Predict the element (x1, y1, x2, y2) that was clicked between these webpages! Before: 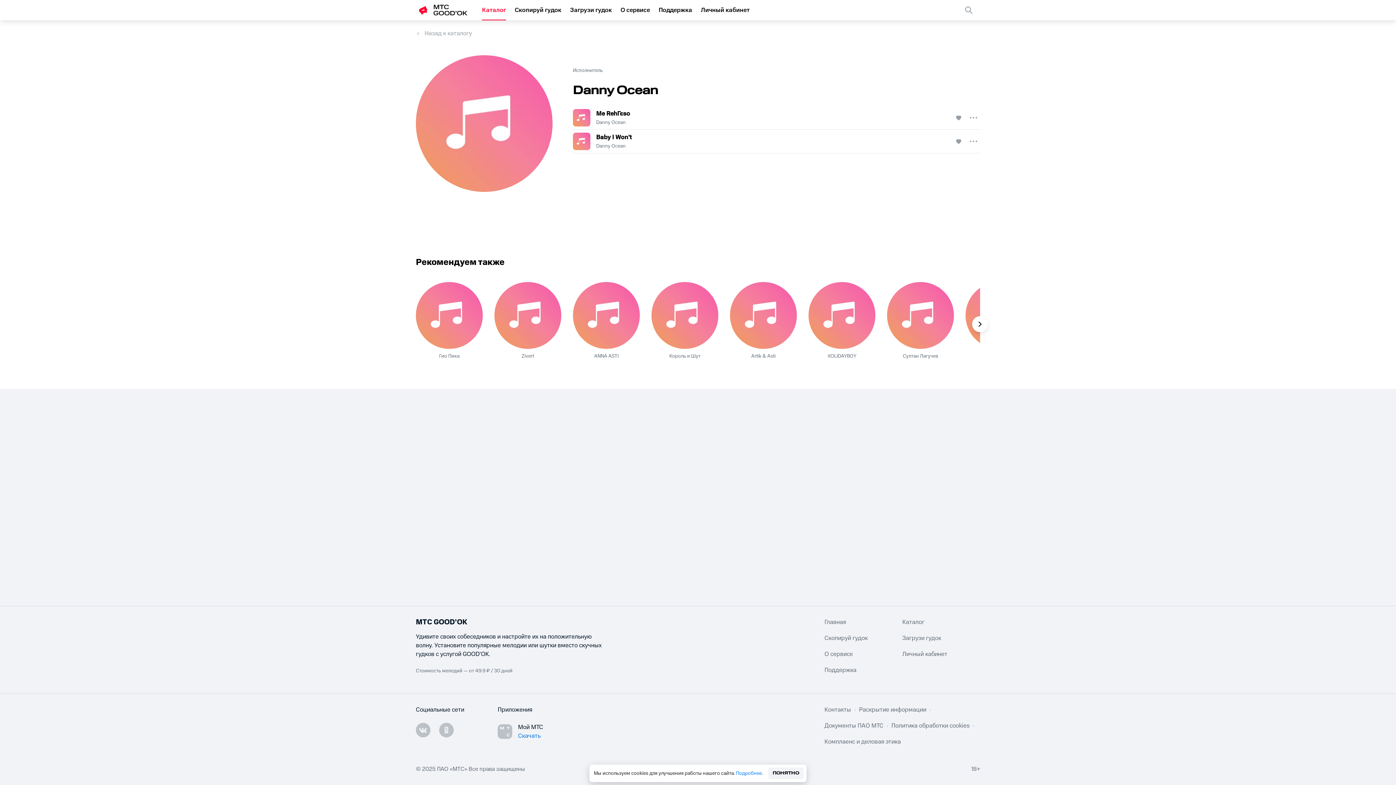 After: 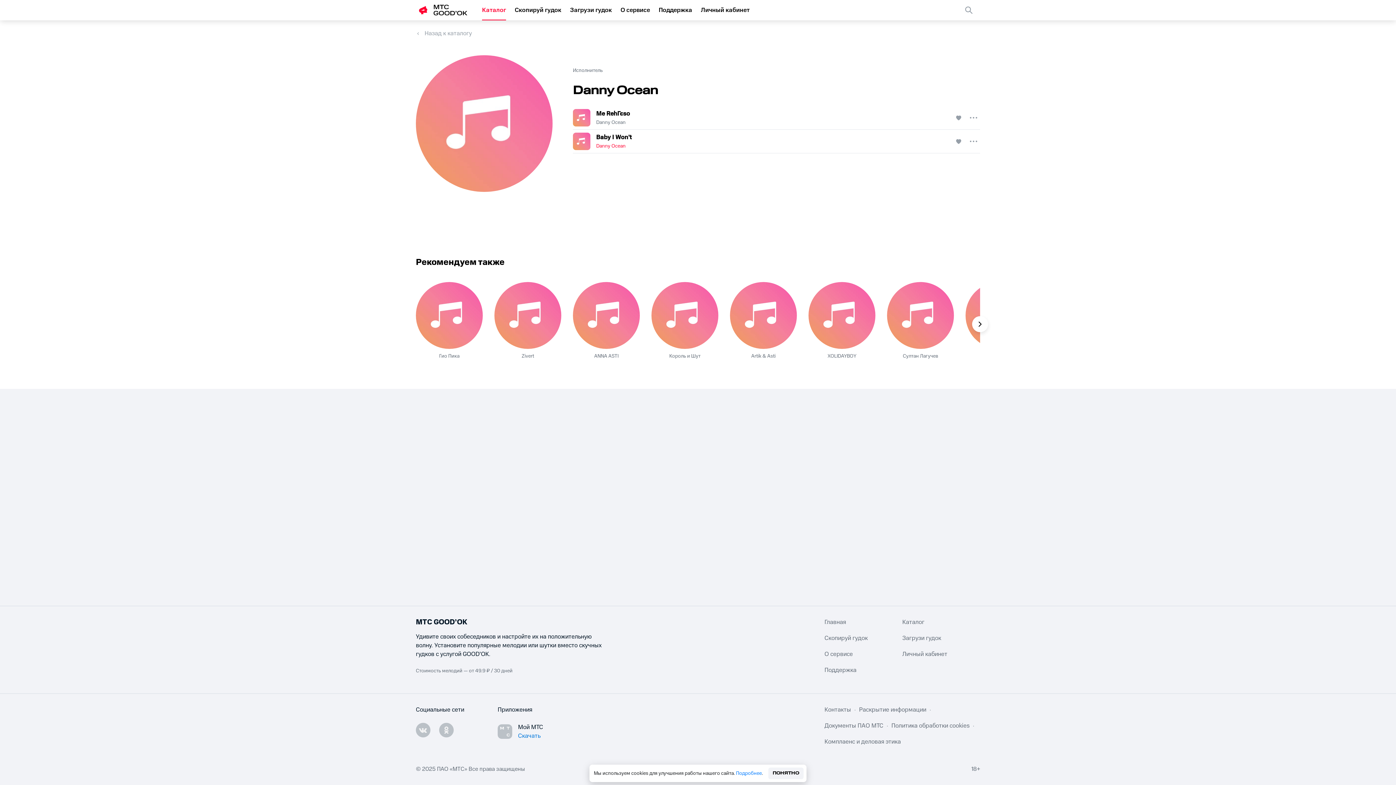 Action: label: Danny Ocean bbox: (596, 142, 632, 149)